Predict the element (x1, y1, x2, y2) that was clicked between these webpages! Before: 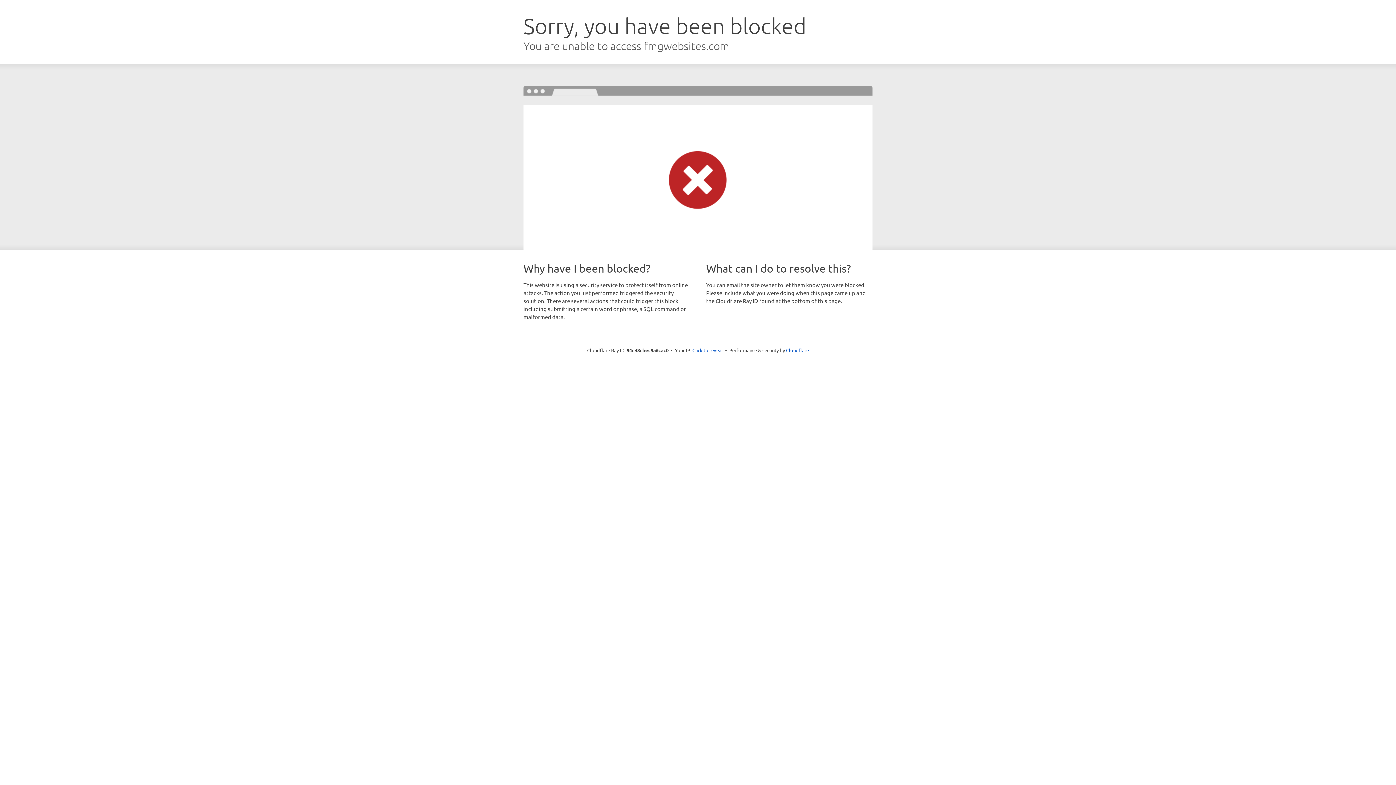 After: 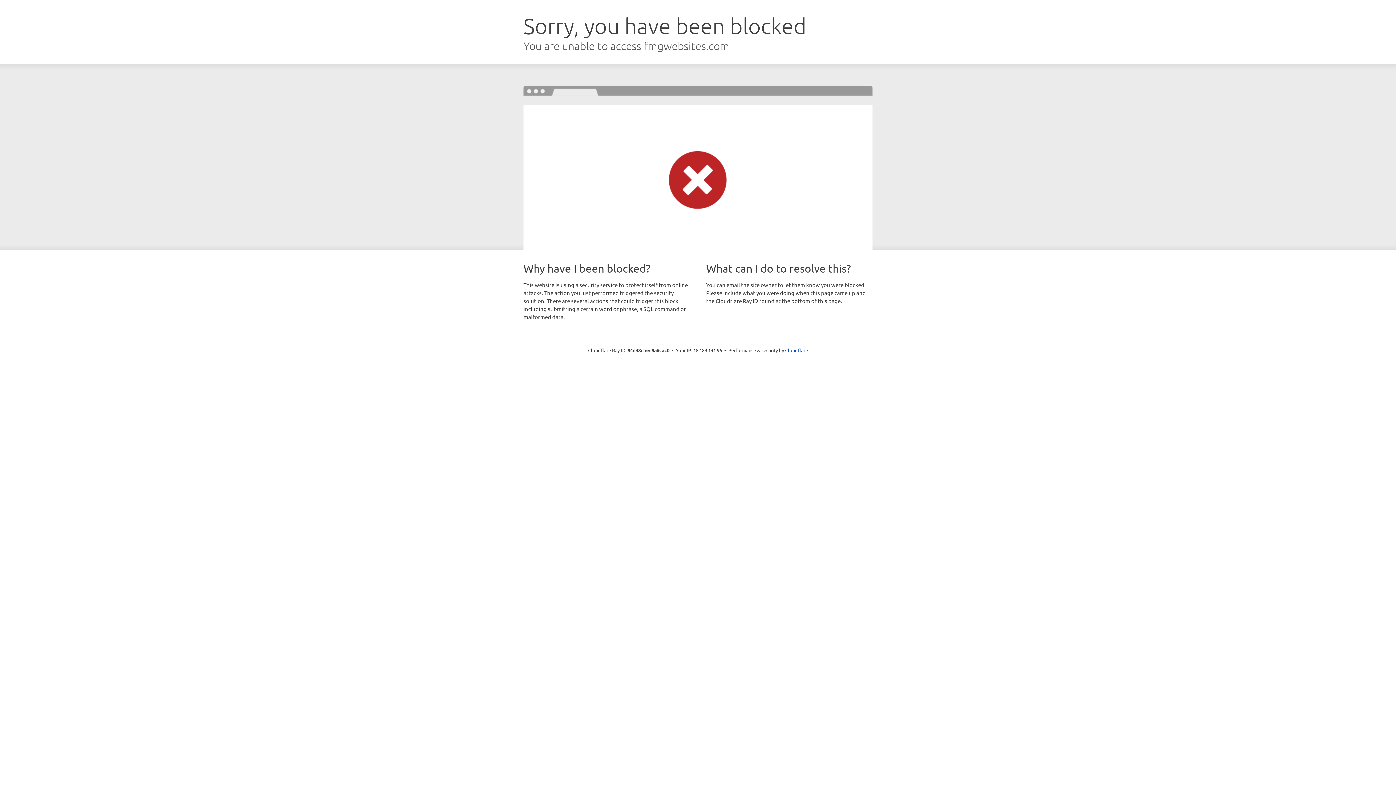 Action: bbox: (692, 346, 723, 353) label: Click to reveal